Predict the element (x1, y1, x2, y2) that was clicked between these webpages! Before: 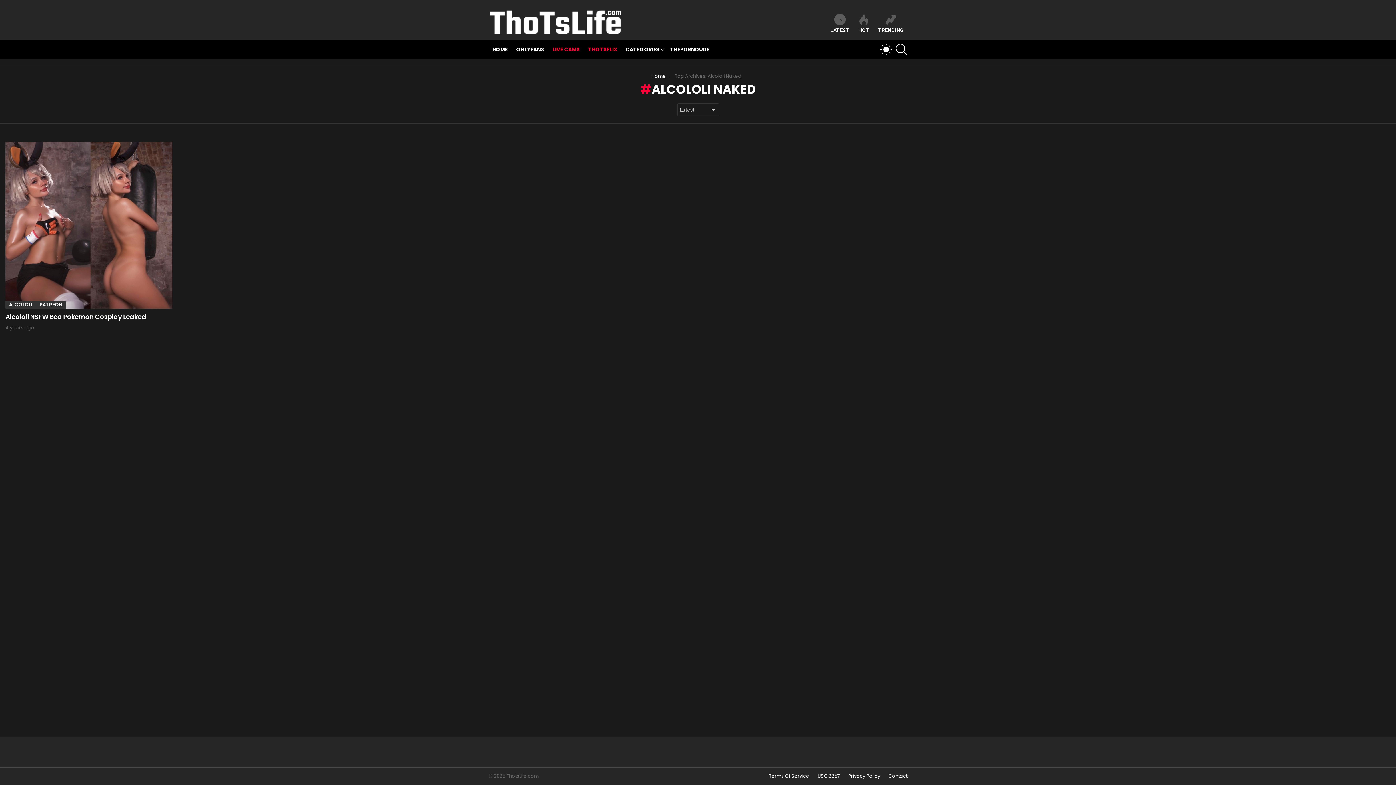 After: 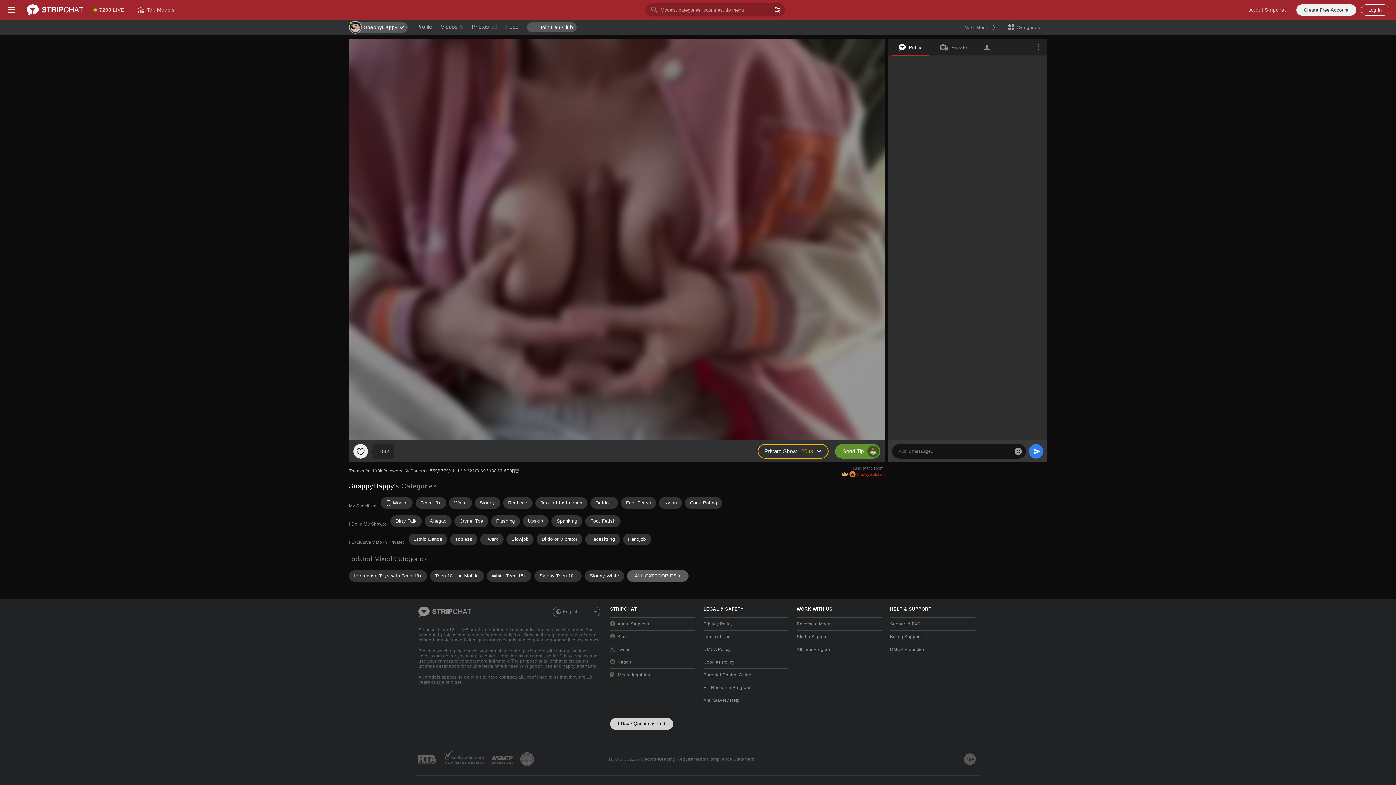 Action: bbox: (826, 13, 853, 33) label: LATEST